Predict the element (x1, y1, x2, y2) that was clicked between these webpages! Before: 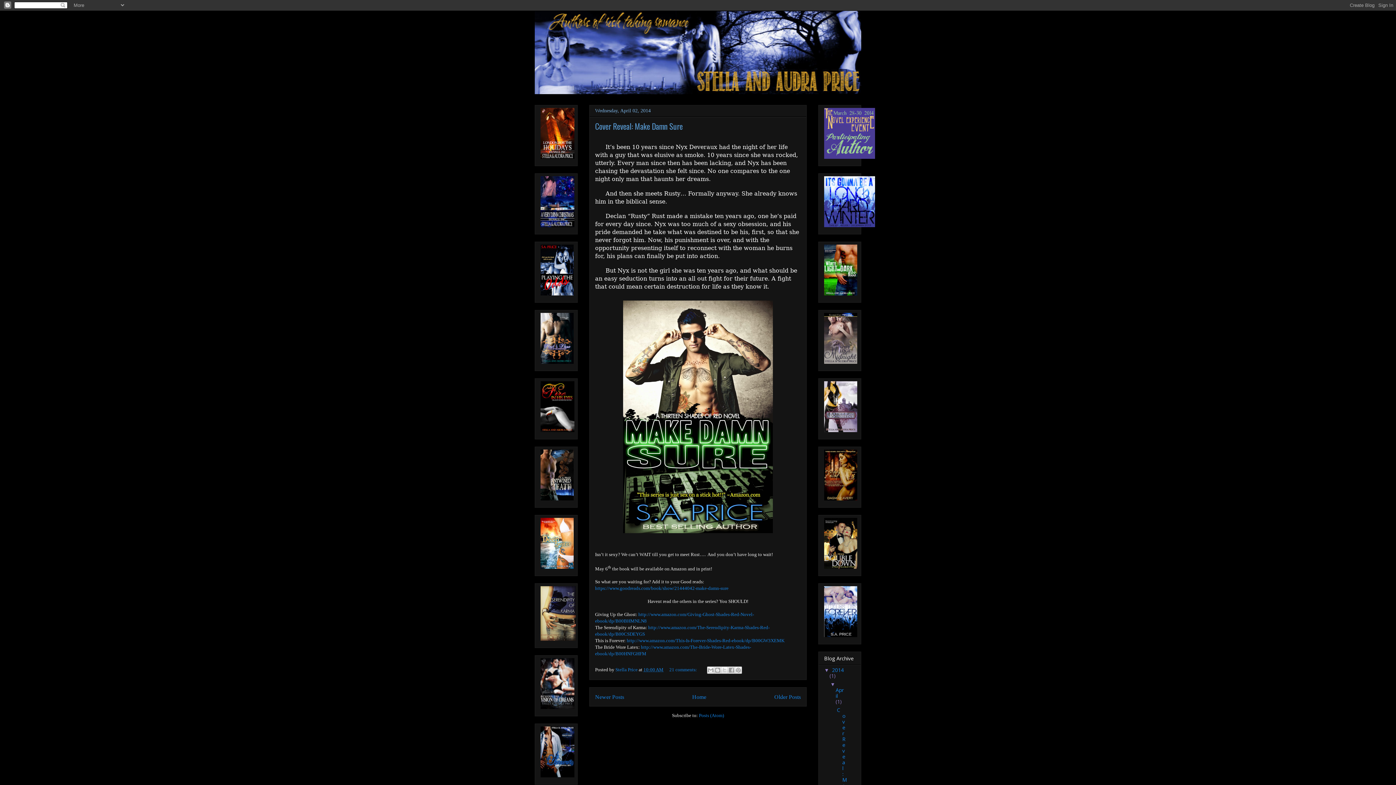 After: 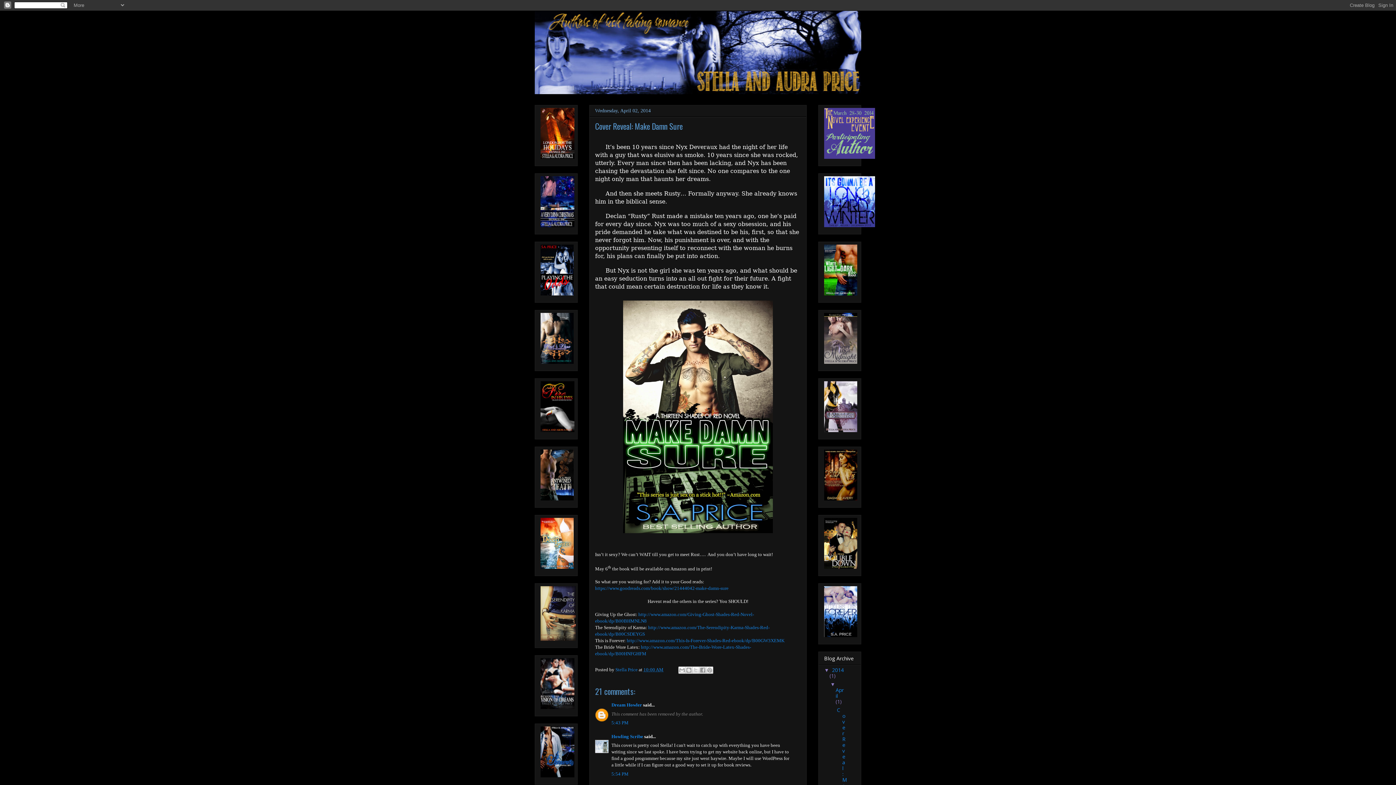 Action: label: 10:00 AM bbox: (643, 667, 663, 672)